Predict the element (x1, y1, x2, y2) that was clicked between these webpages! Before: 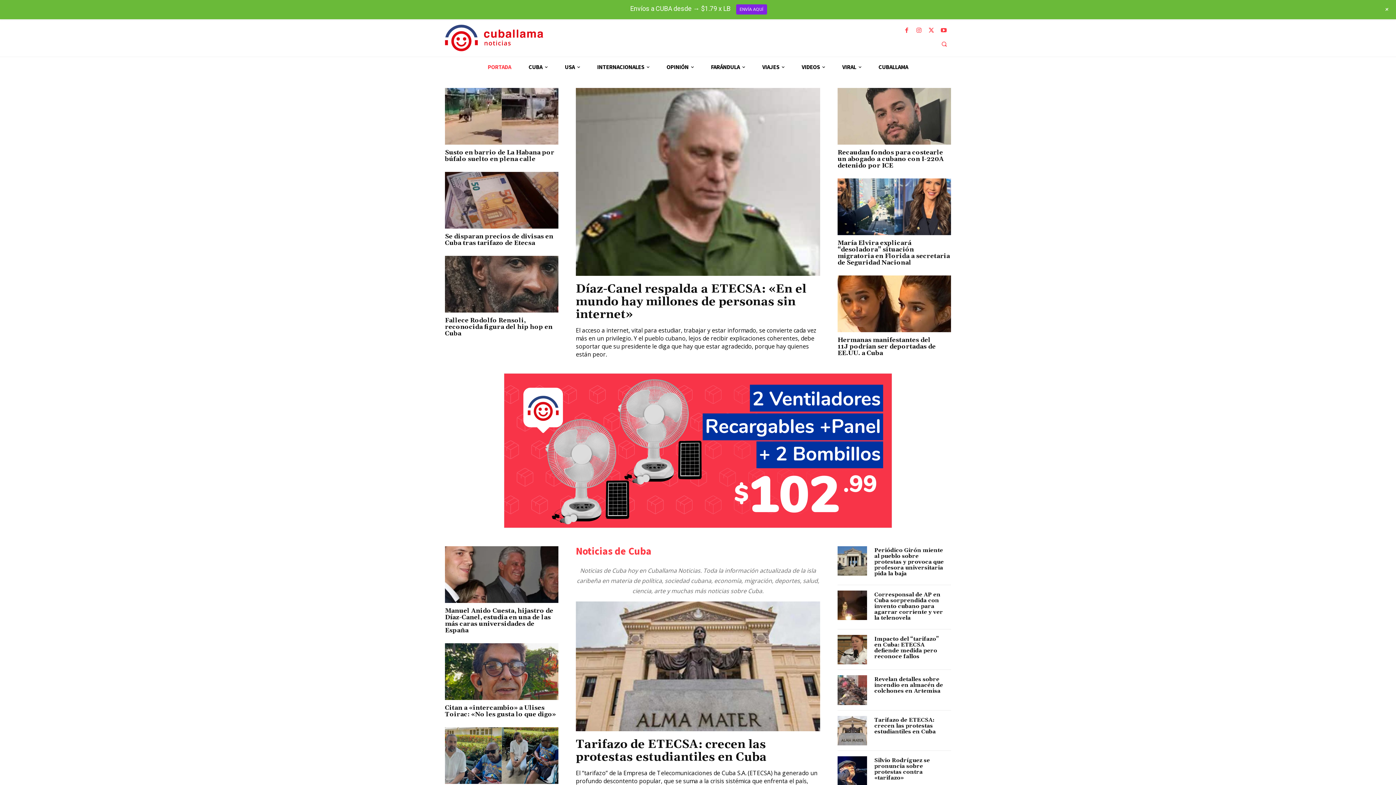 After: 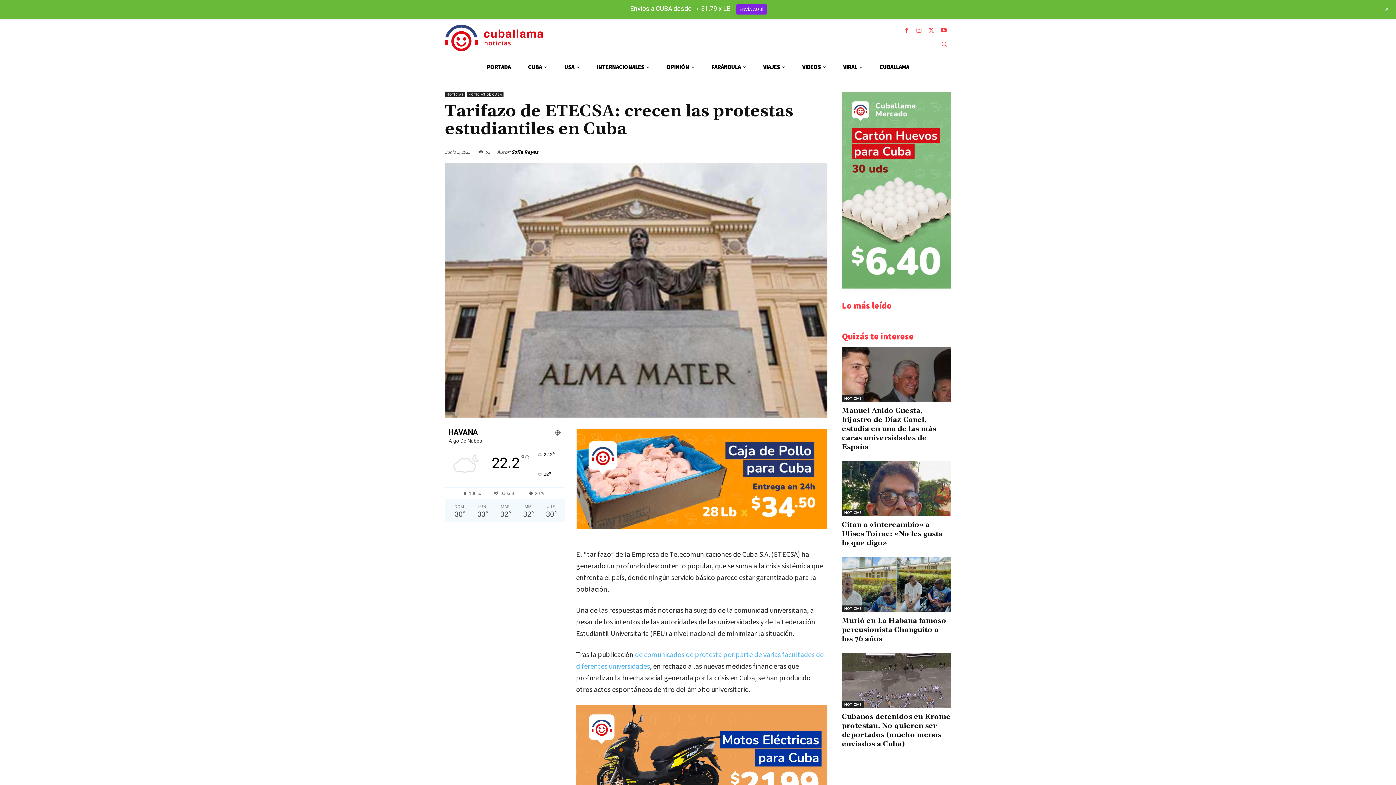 Action: label: Tarifazo de ETECSA: crecen las protestas estudiantiles en Cuba bbox: (576, 737, 766, 764)